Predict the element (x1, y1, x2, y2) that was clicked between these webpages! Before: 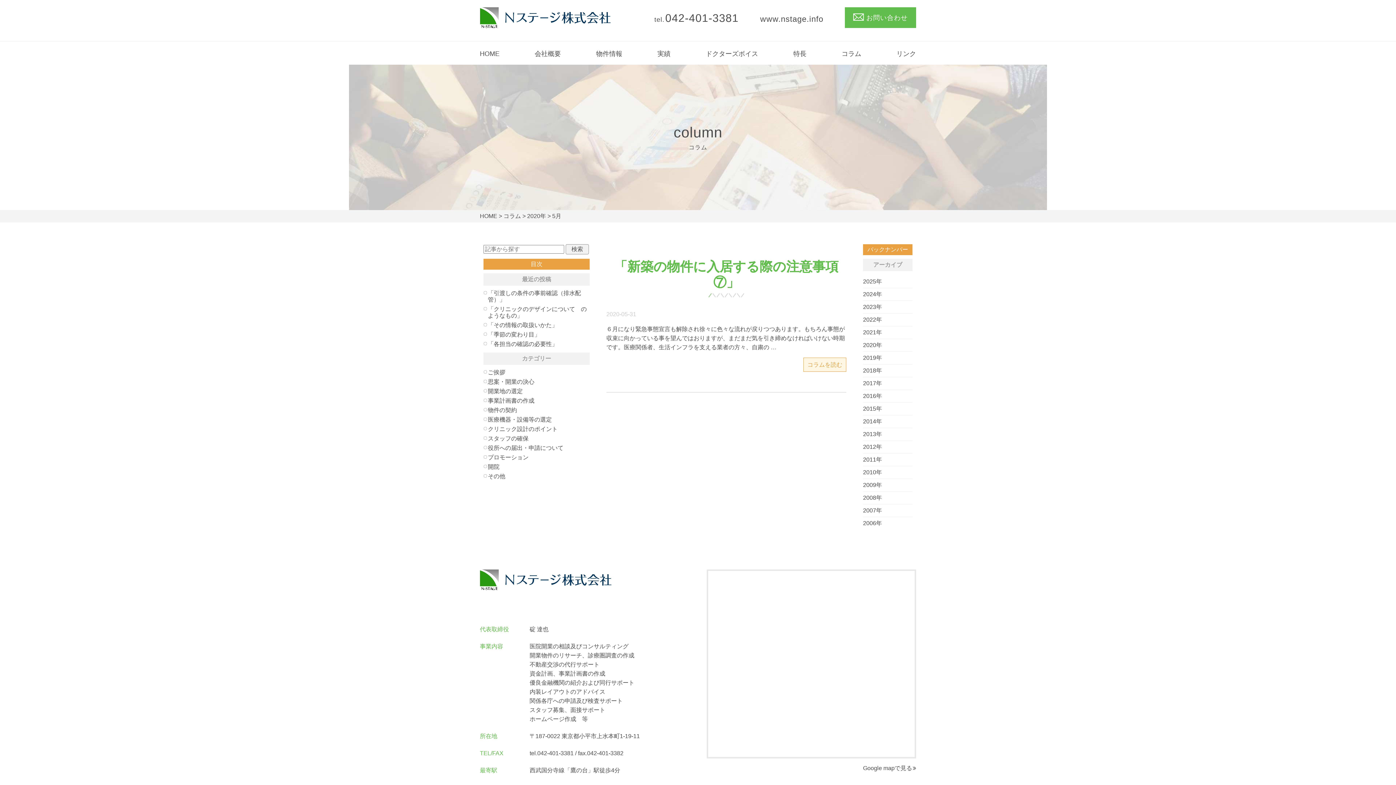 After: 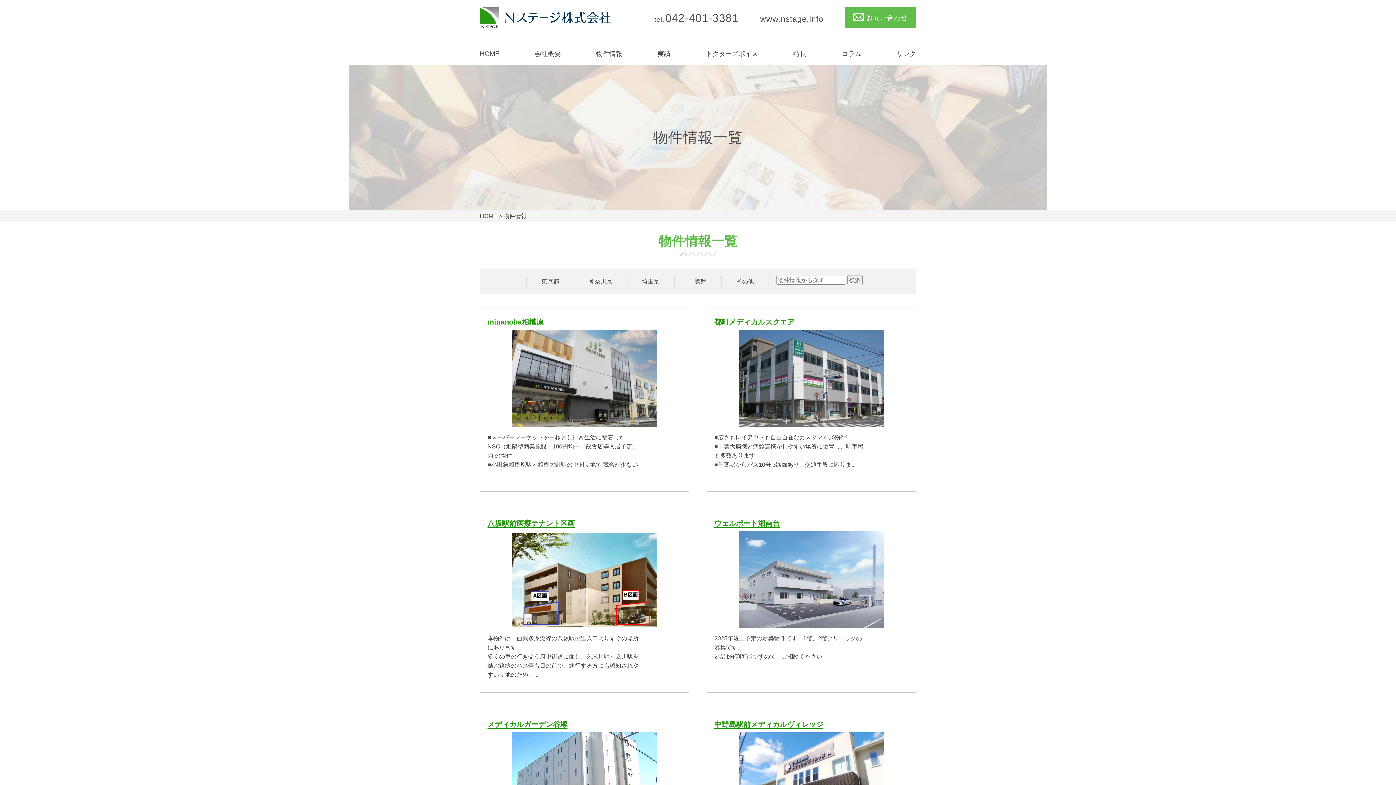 Action: label: 物件情報 bbox: (596, 50, 622, 57)